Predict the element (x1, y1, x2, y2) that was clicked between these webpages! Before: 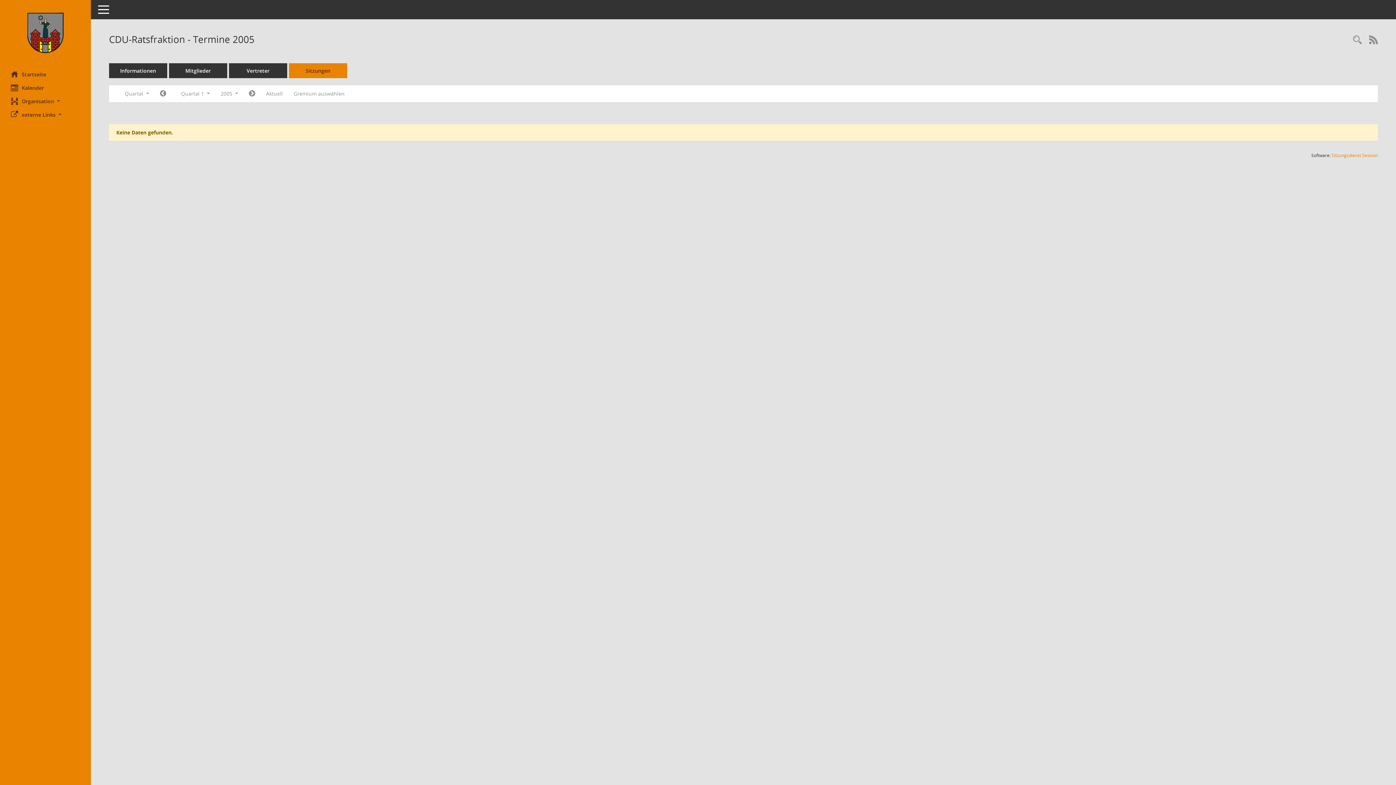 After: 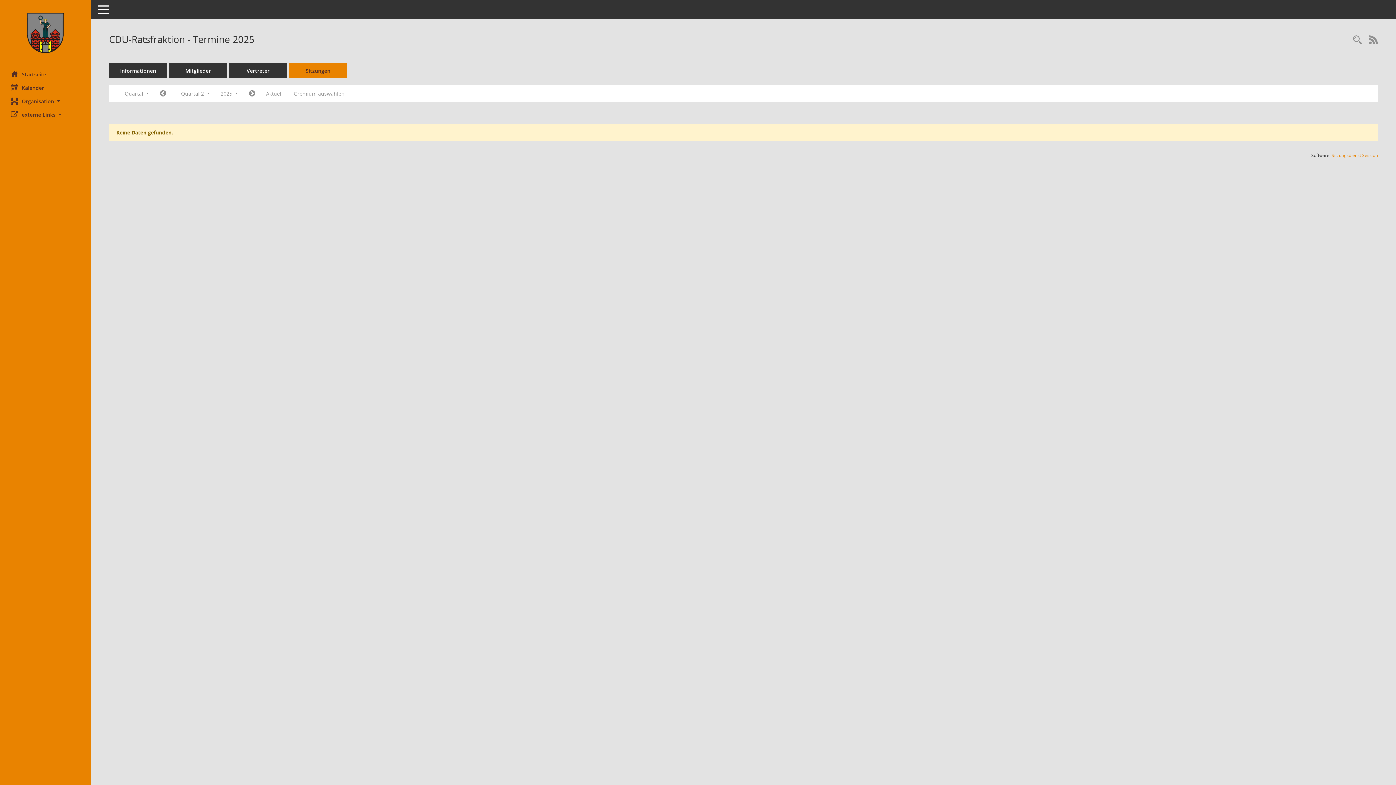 Action: label: Quartal: Aktuell bbox: (260, 87, 288, 100)